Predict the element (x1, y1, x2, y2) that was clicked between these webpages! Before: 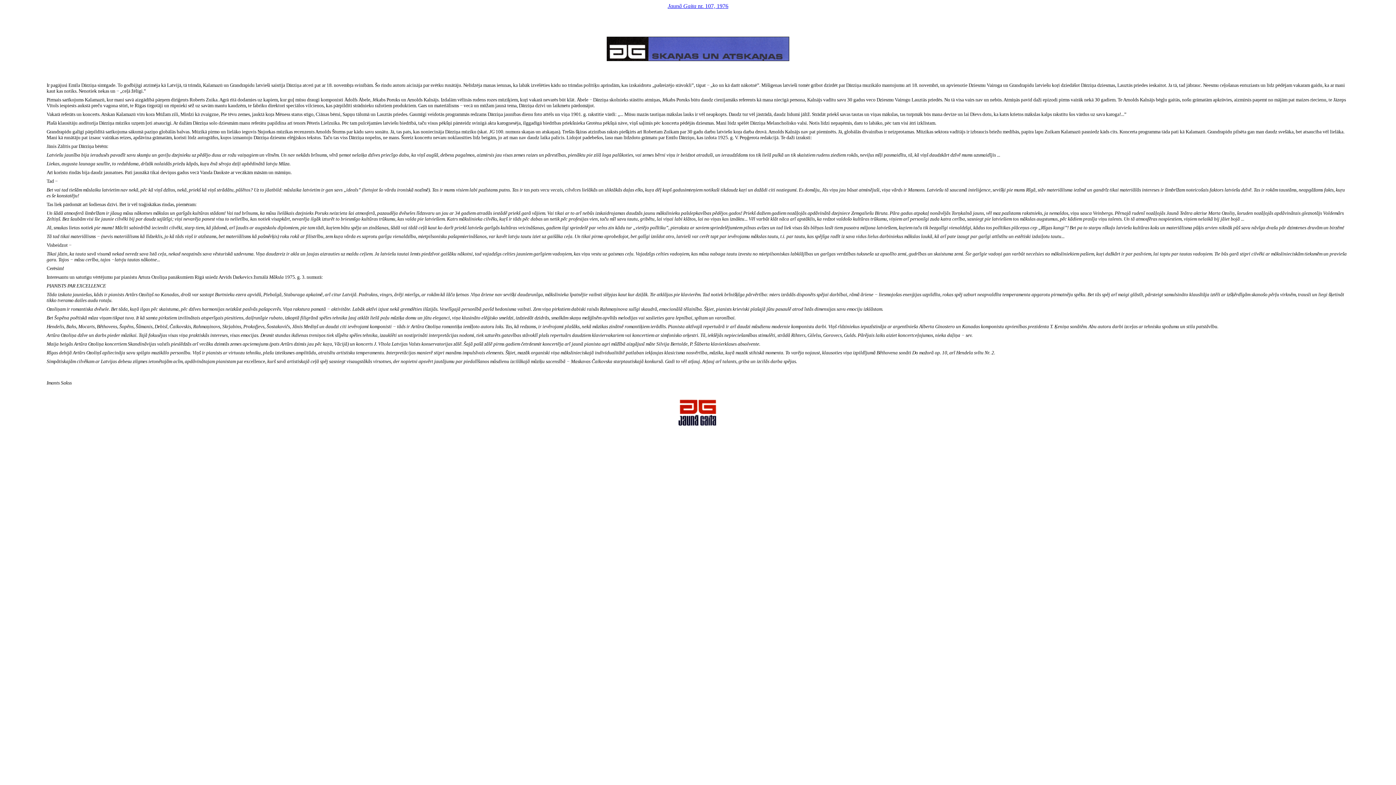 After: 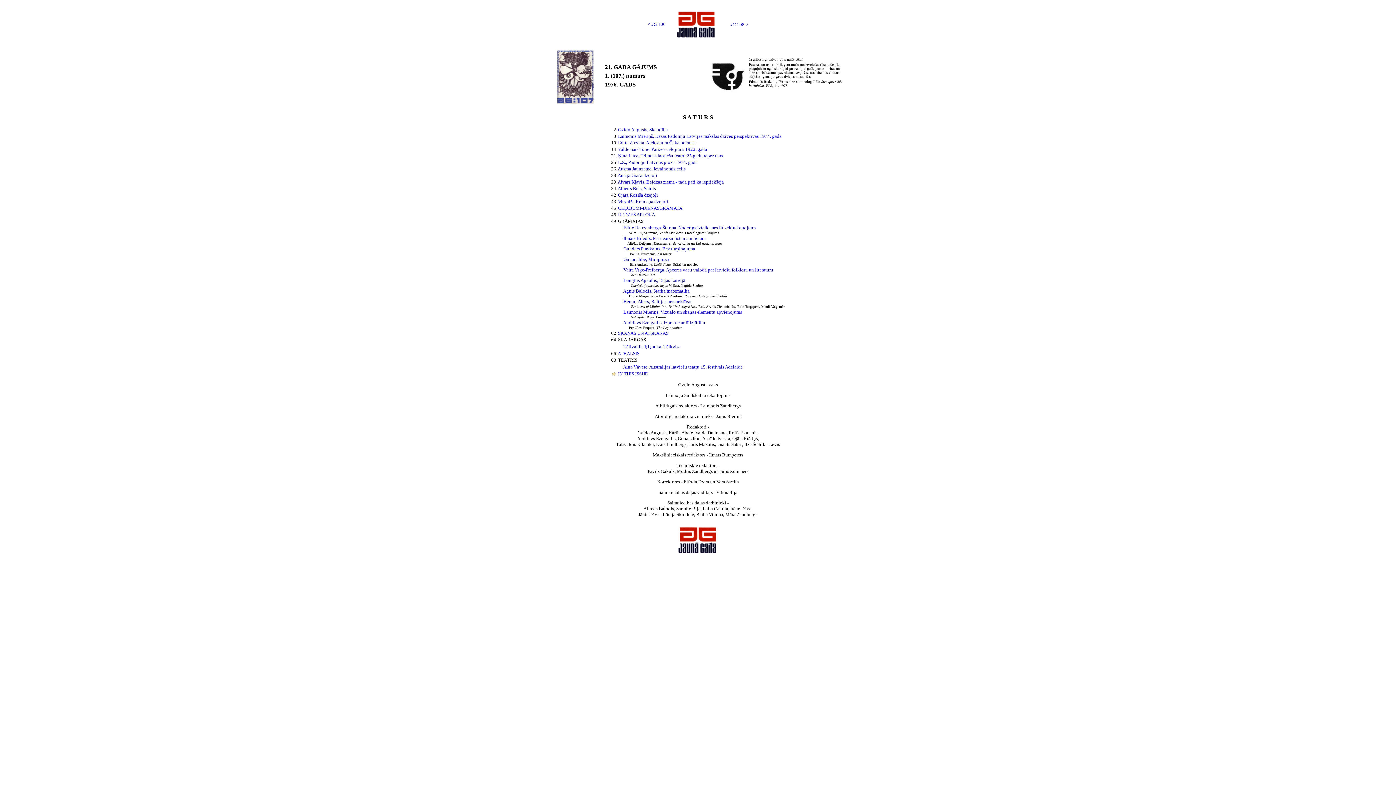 Action: label: Jaunā Gaita nr. 107, 1976 bbox: (667, 2, 728, 9)